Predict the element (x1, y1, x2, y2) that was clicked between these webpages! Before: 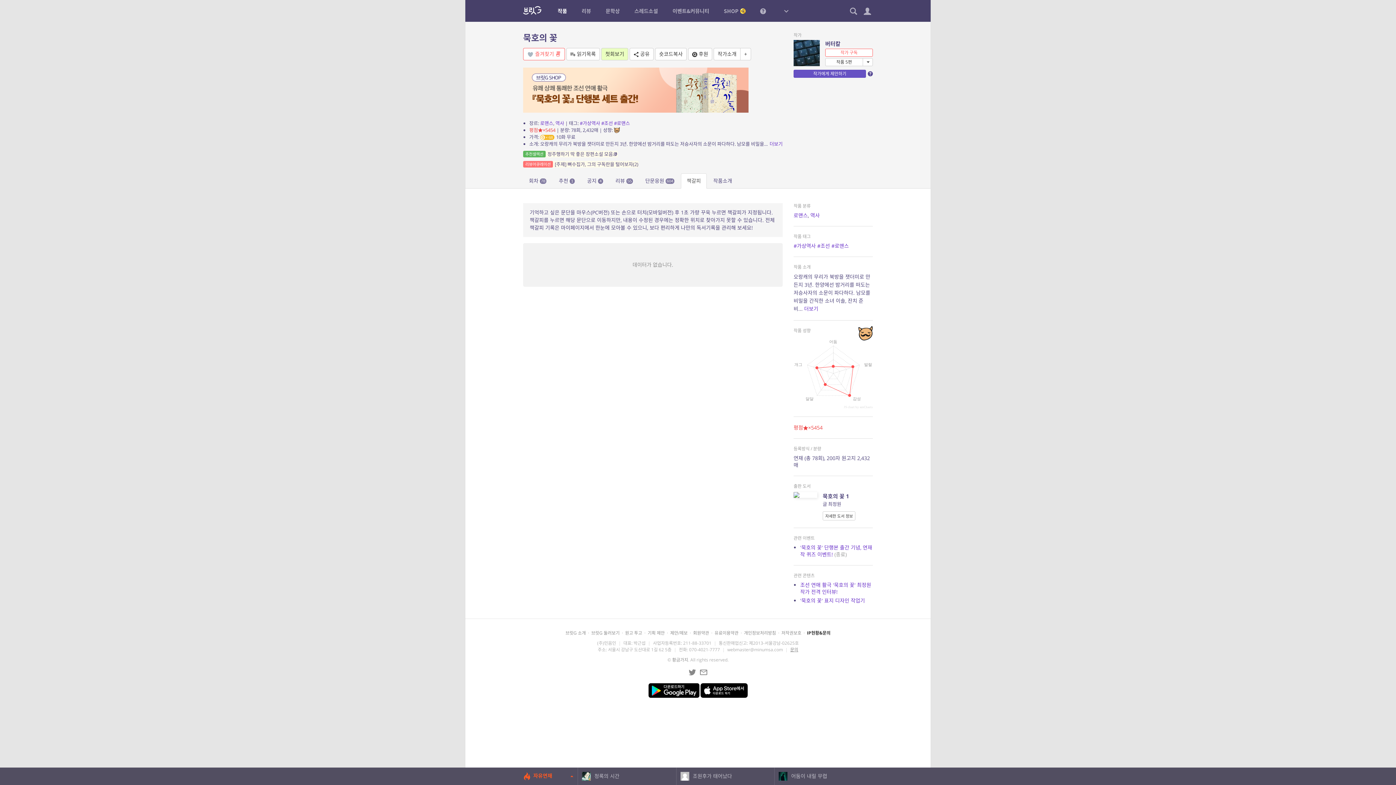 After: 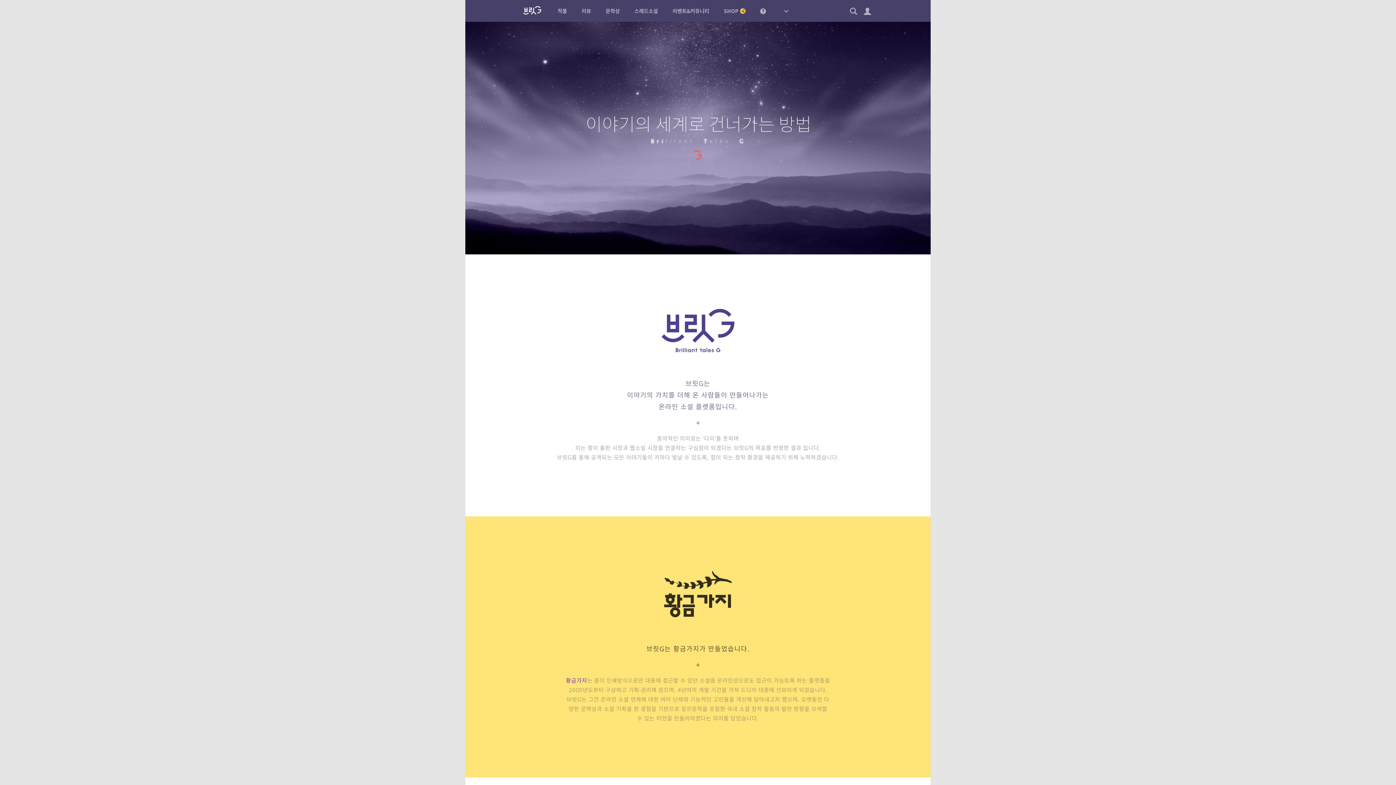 Action: bbox: (523, -1, 541, 20)